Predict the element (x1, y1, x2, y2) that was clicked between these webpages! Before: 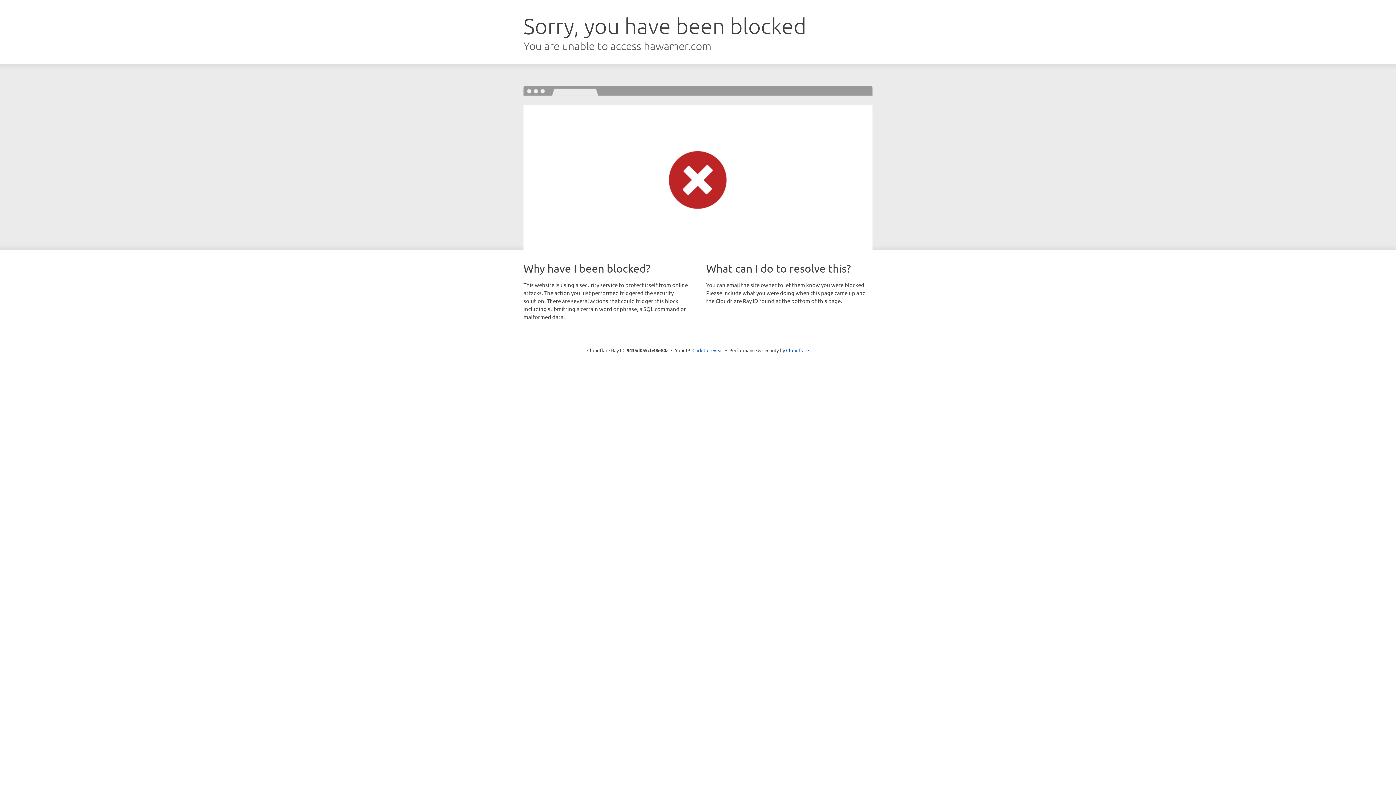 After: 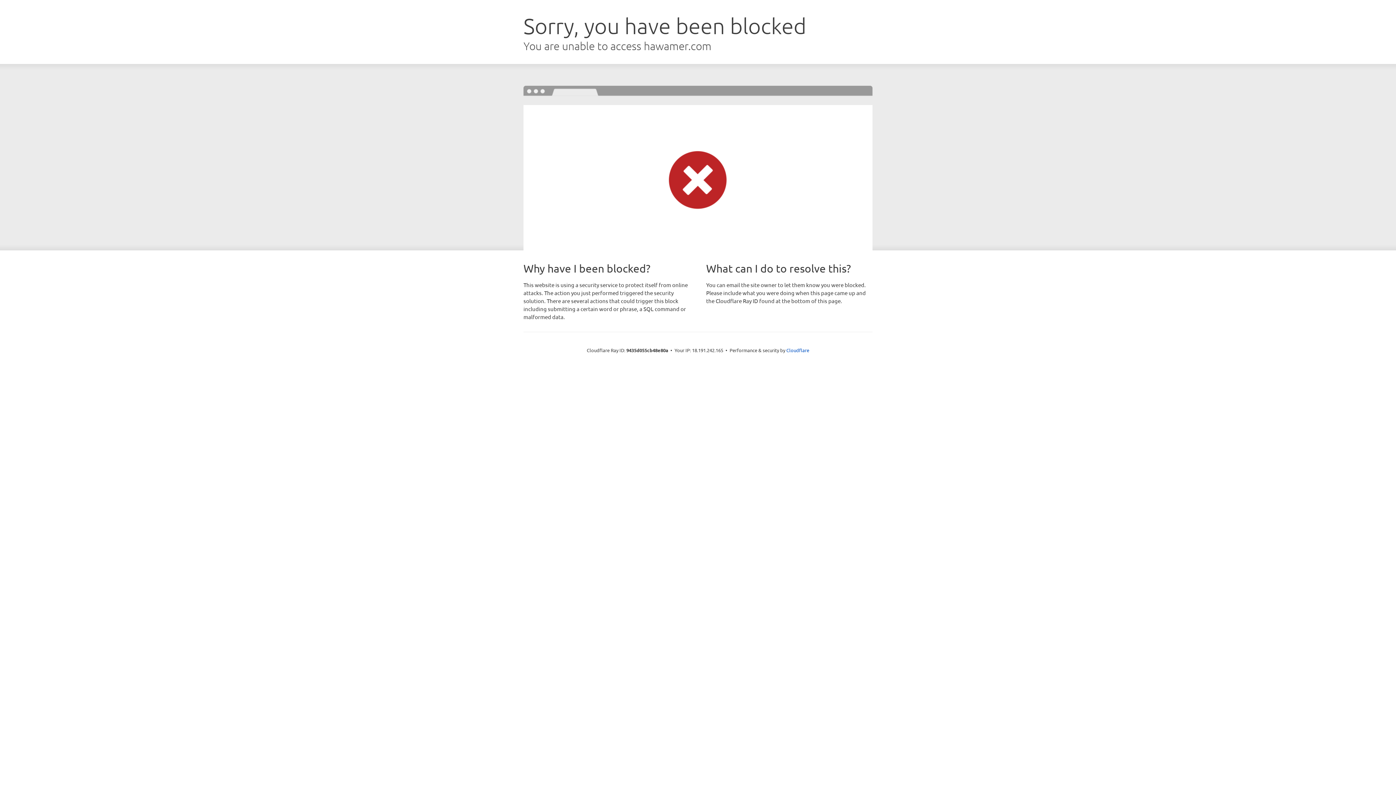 Action: label: Click to reveal bbox: (692, 346, 723, 353)